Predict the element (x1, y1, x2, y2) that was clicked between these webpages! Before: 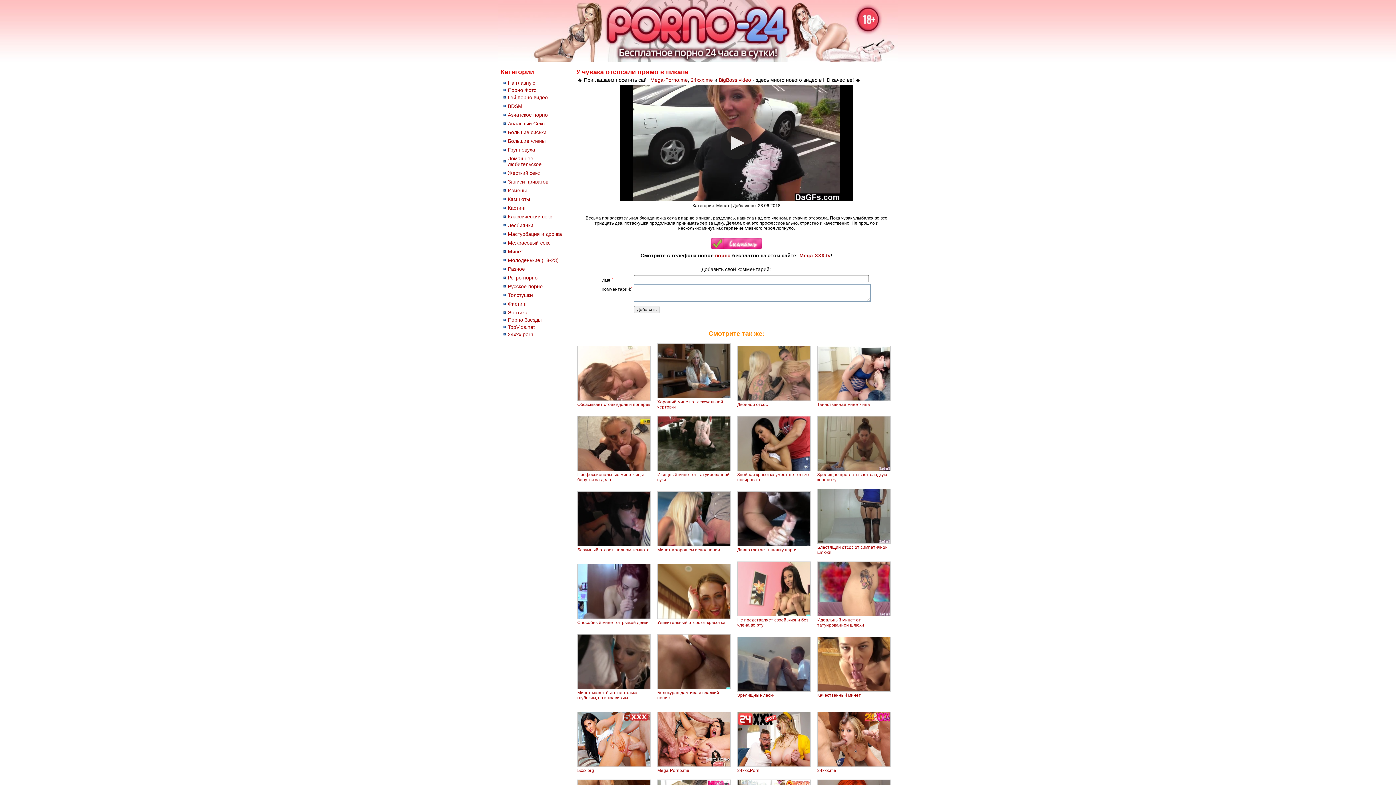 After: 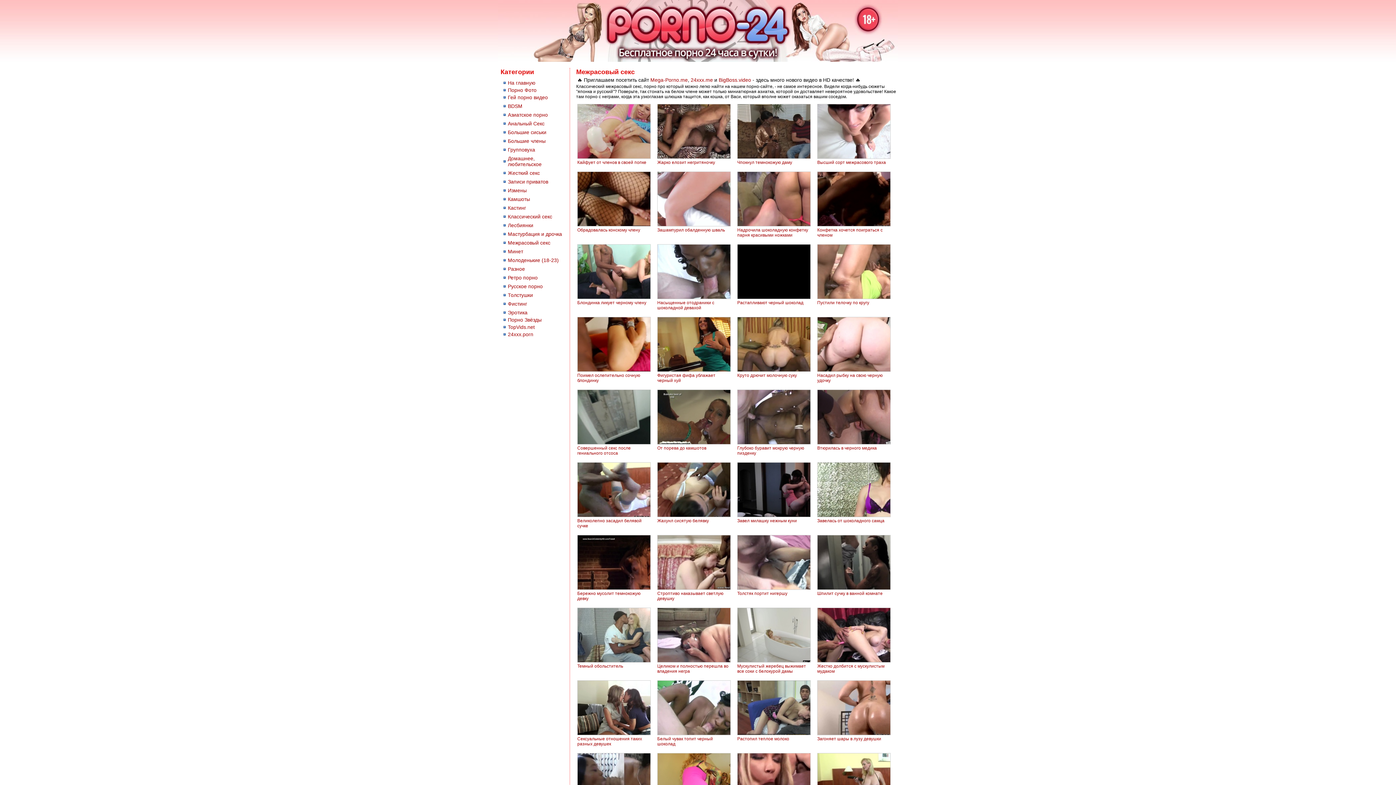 Action: label: Межрасовый секс bbox: (508, 240, 550, 245)